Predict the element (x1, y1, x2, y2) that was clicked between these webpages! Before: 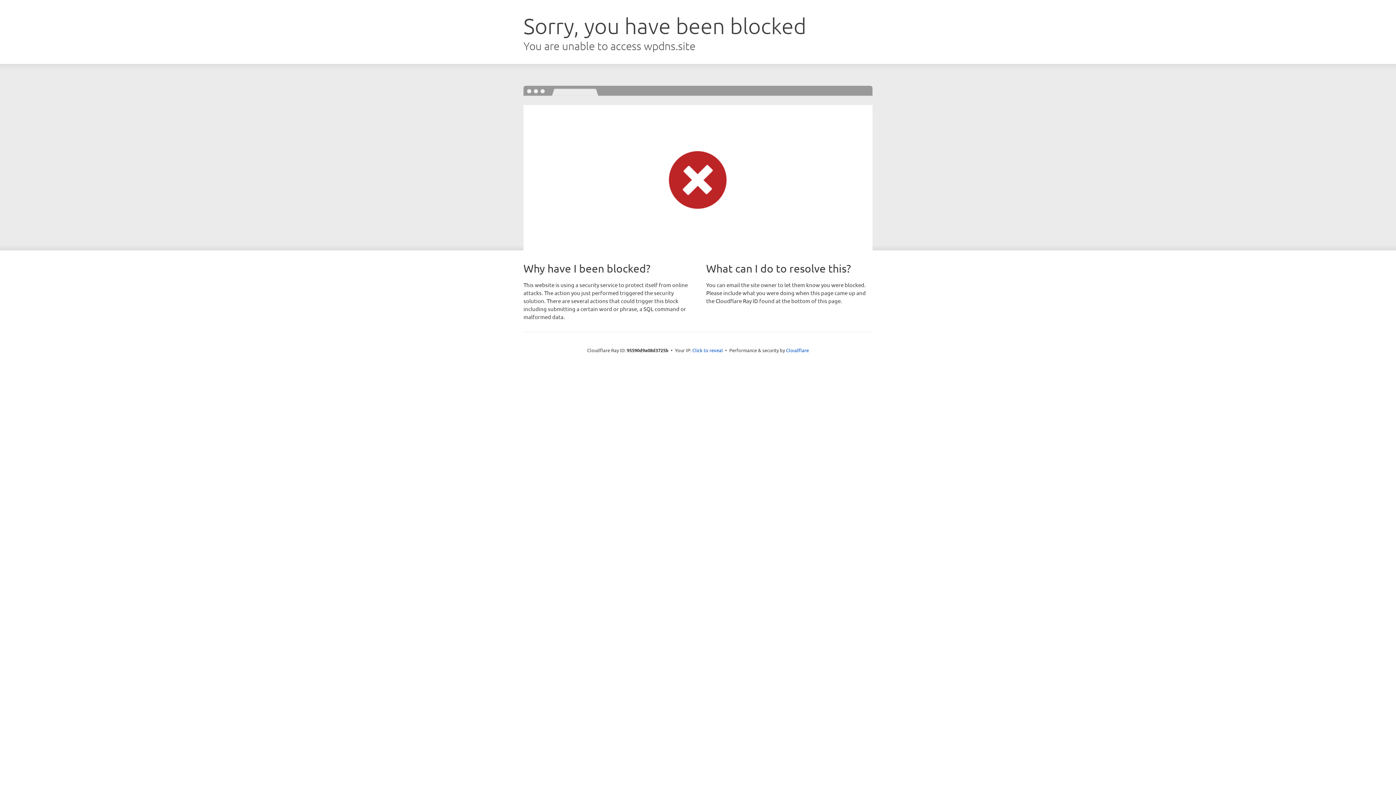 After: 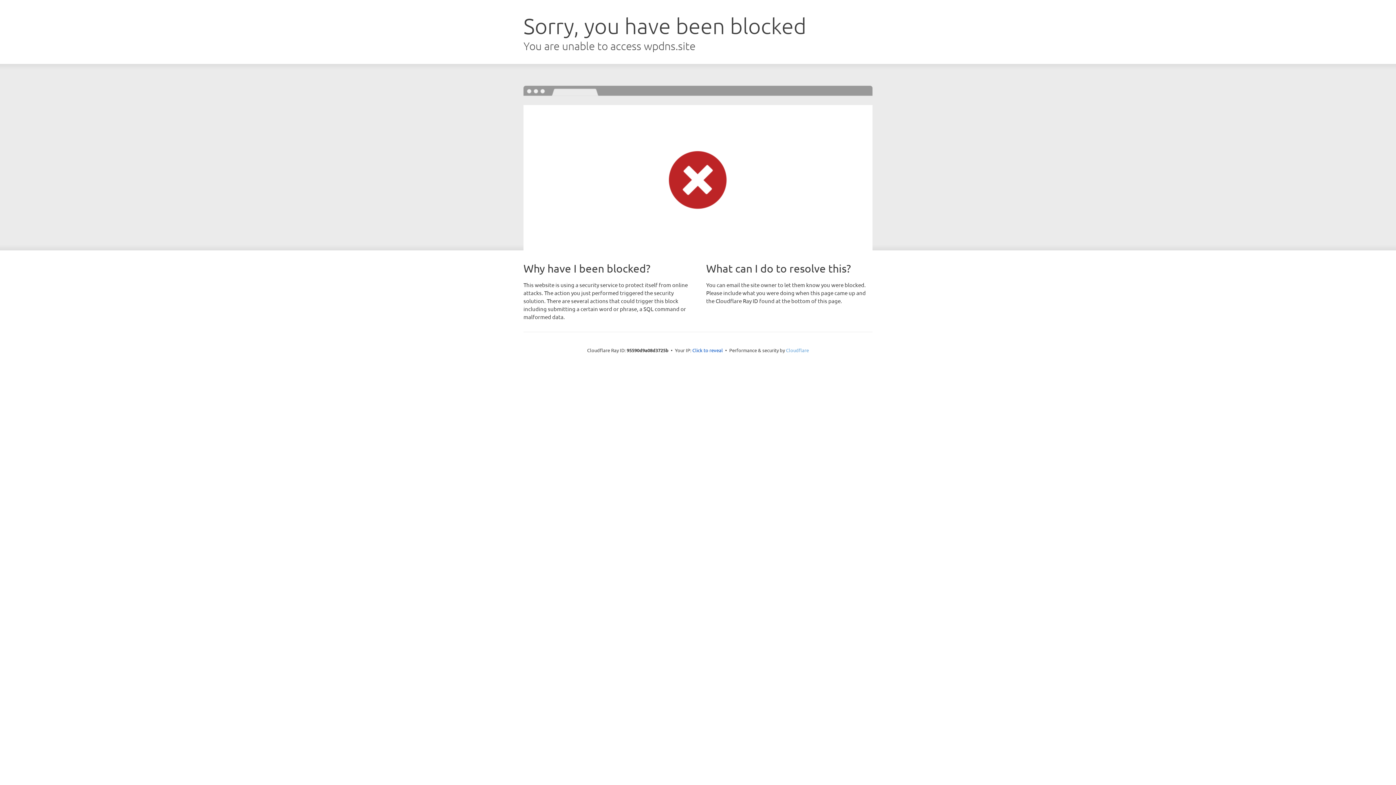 Action: label: Cloudflare bbox: (786, 347, 809, 353)